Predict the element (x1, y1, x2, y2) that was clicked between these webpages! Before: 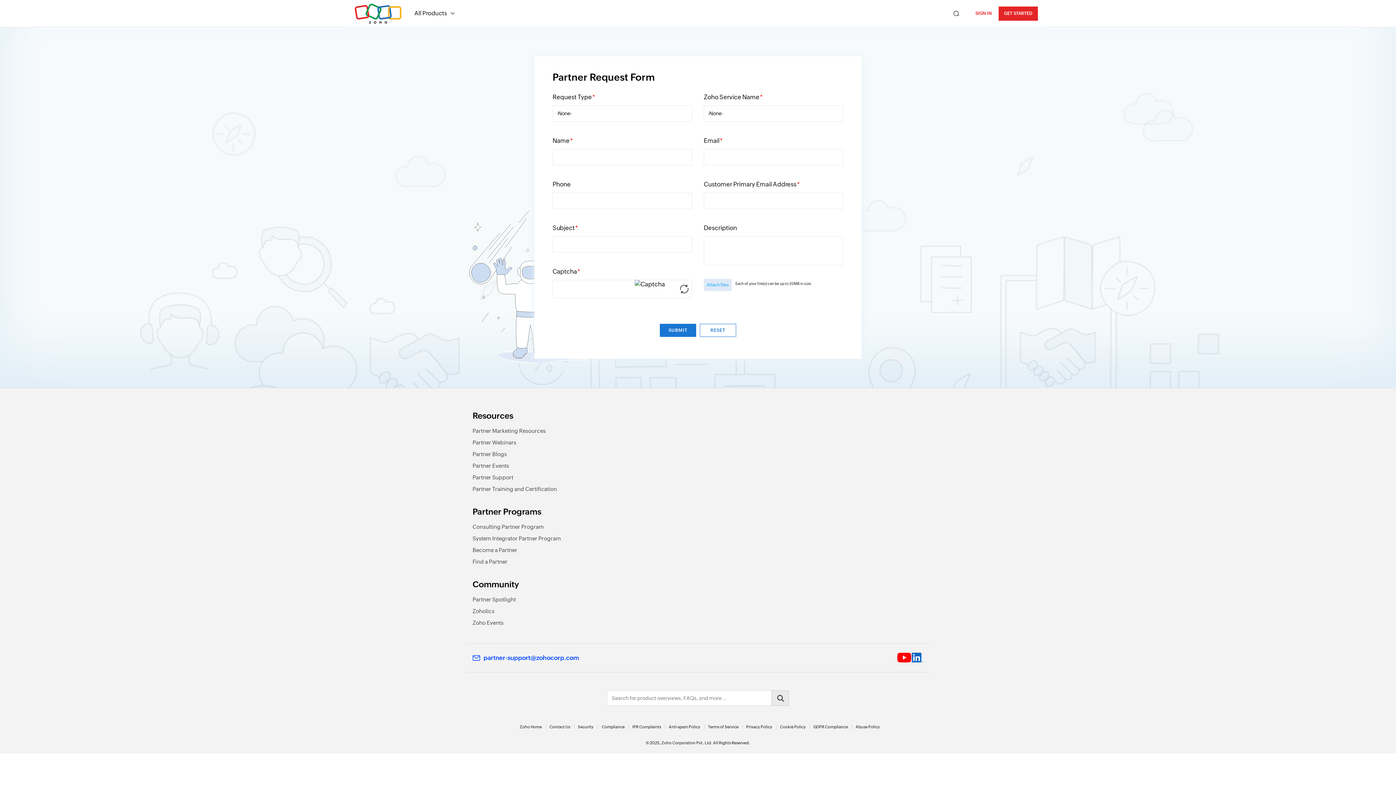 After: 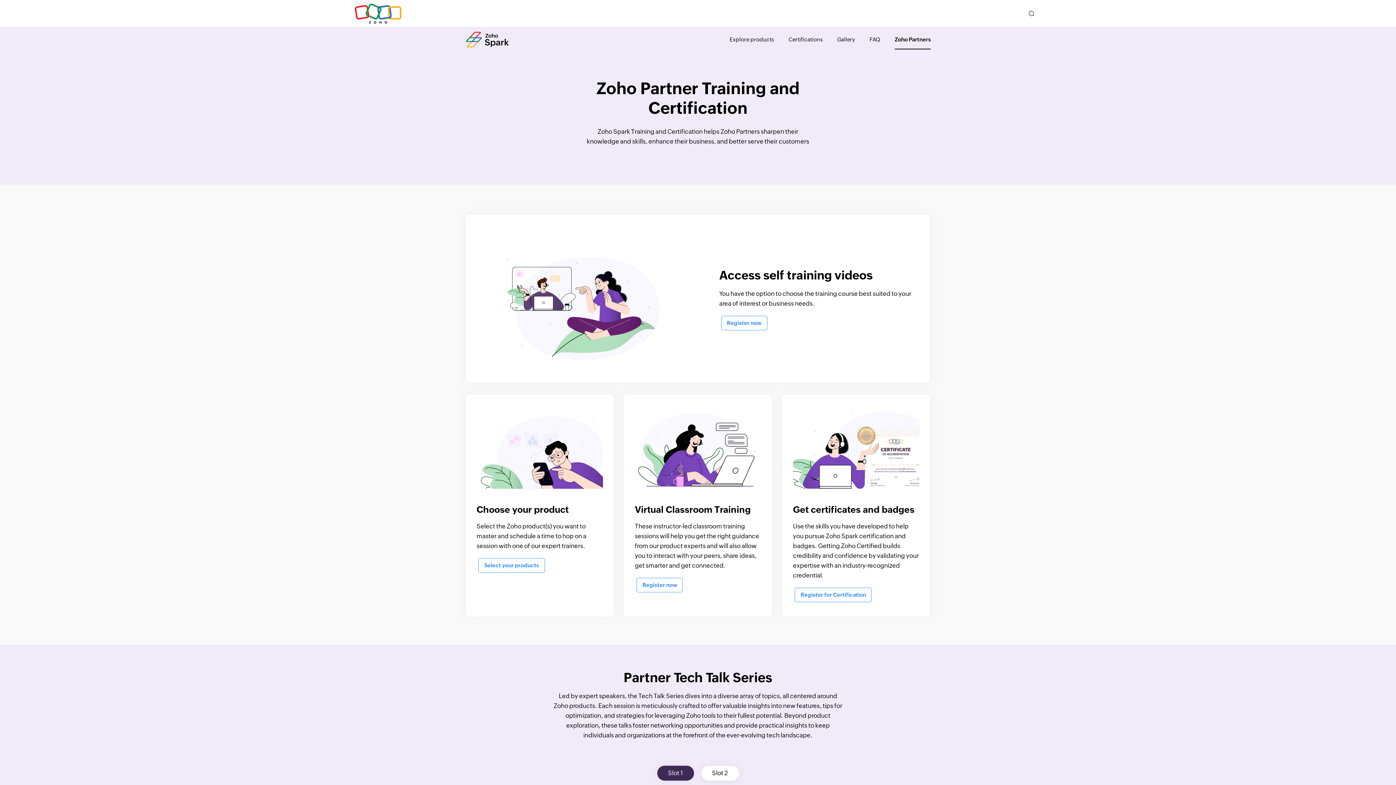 Action: bbox: (472, 483, 557, 495) label: Partner Training and Certification